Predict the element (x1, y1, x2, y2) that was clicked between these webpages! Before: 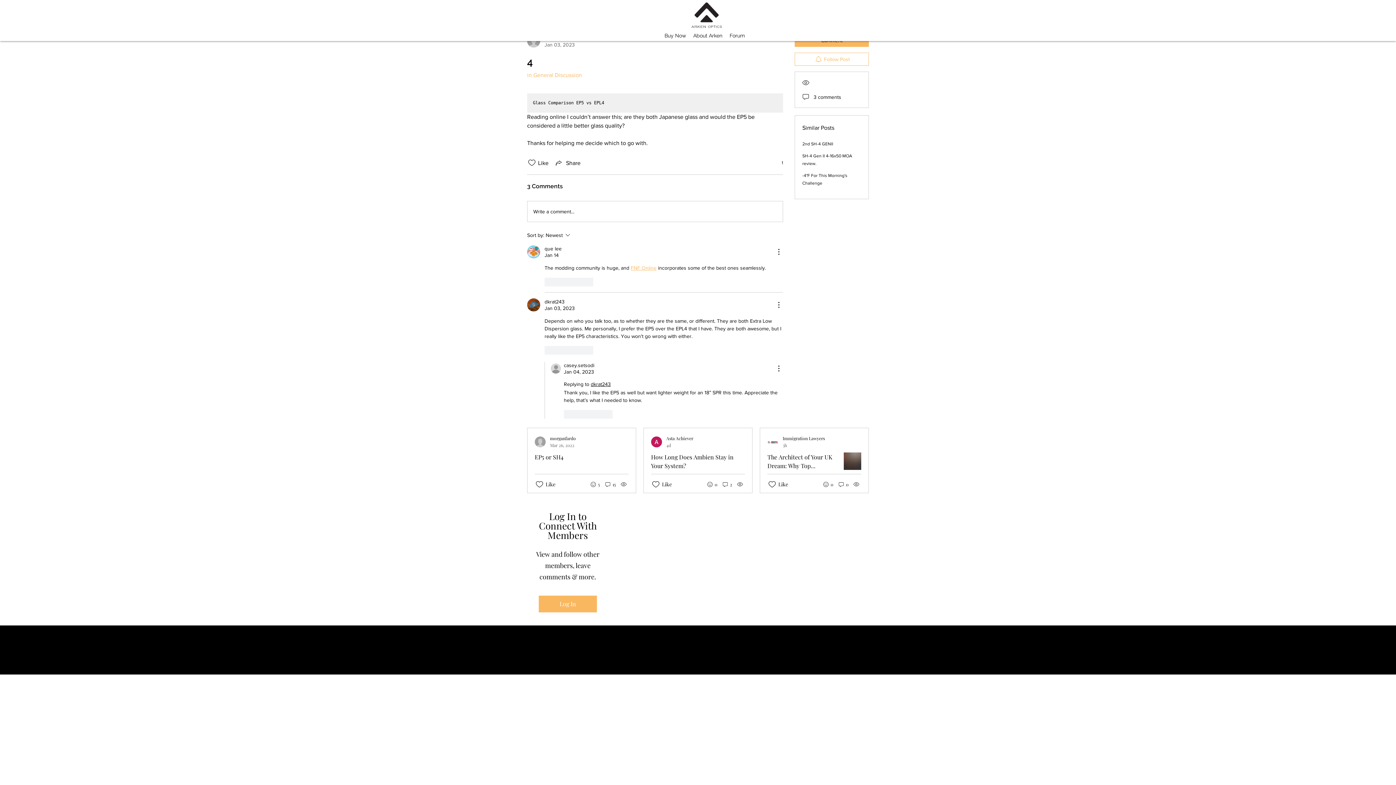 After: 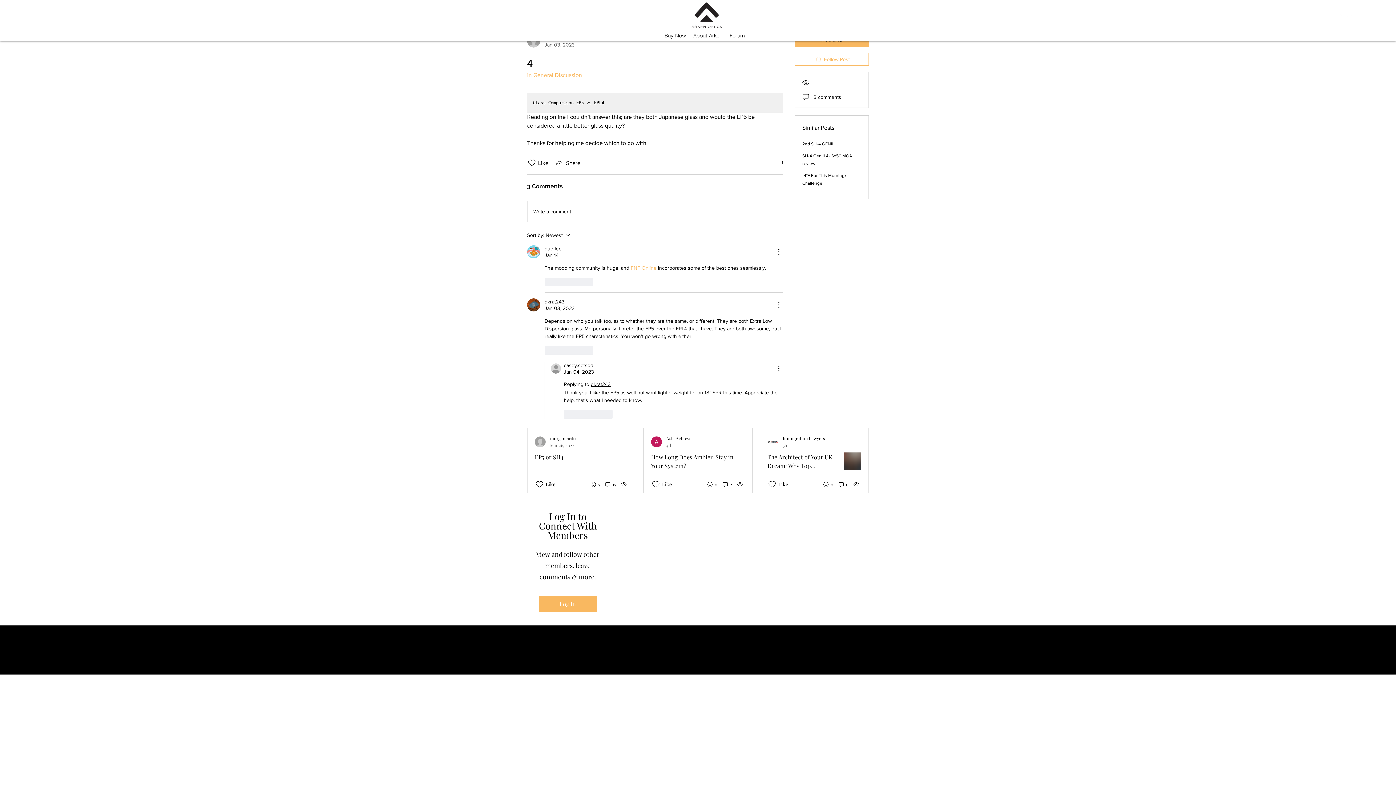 Action: bbox: (774, 300, 783, 309) label: More Actions